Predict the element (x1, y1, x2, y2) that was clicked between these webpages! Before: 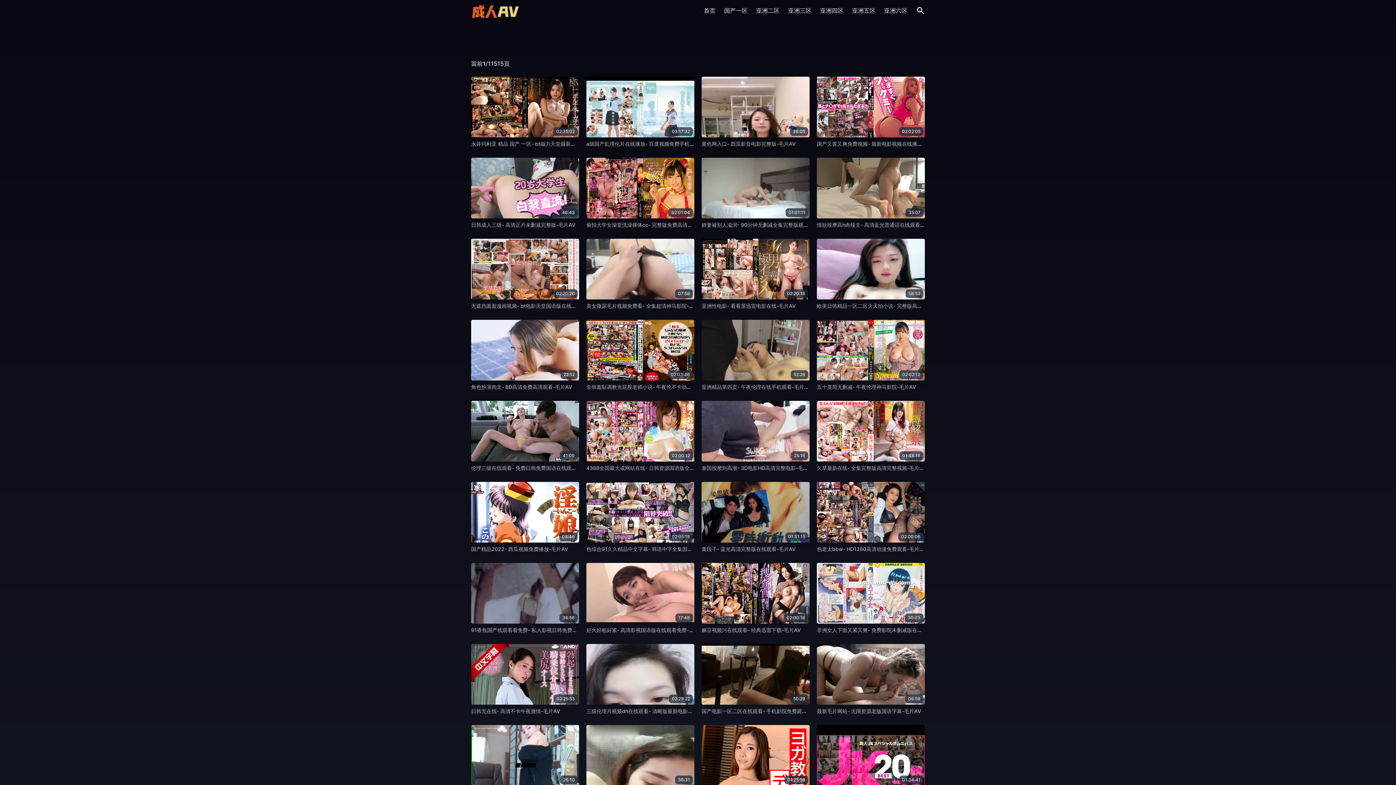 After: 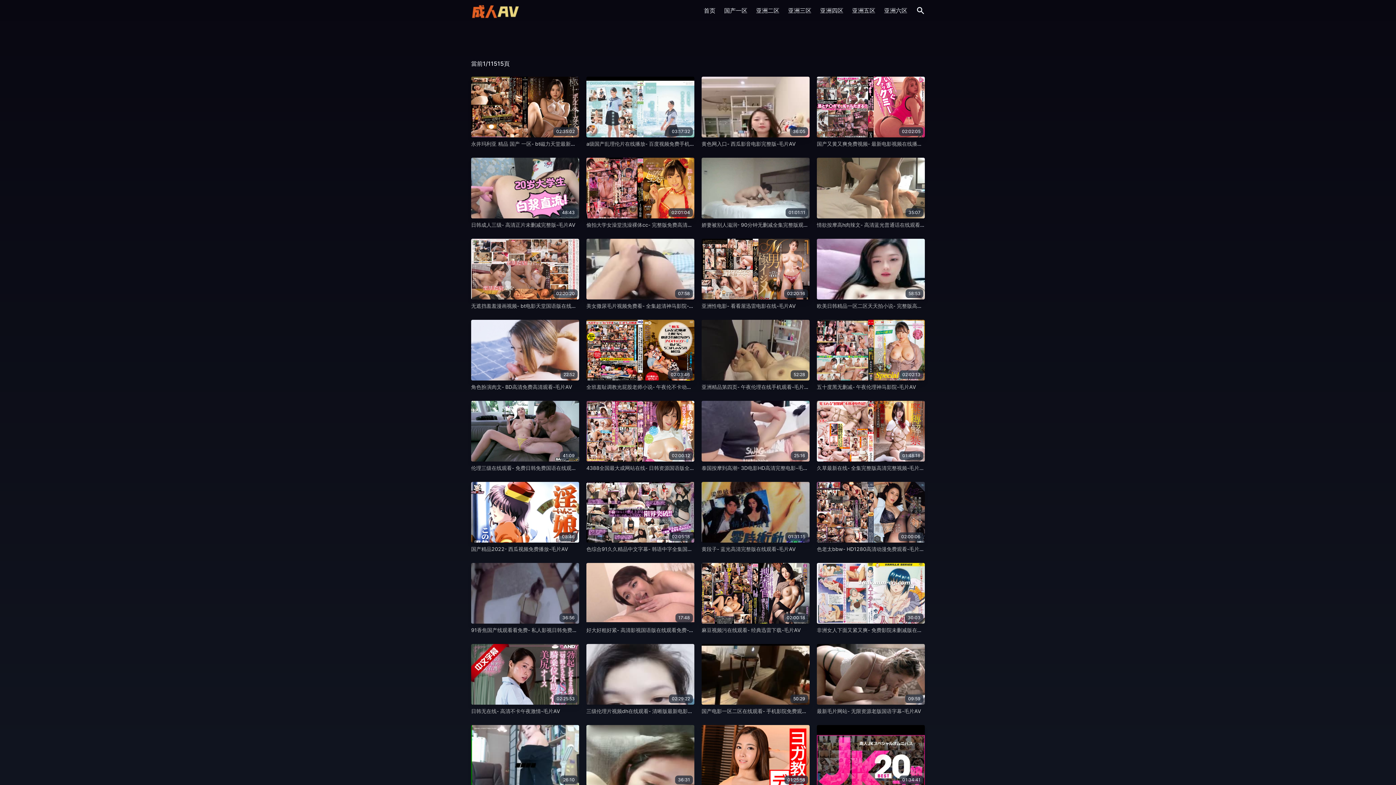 Action: bbox: (586, 627, 706, 633) label: 好大好粗好紧- 高清影视国语版在线观看免费-毛片AV